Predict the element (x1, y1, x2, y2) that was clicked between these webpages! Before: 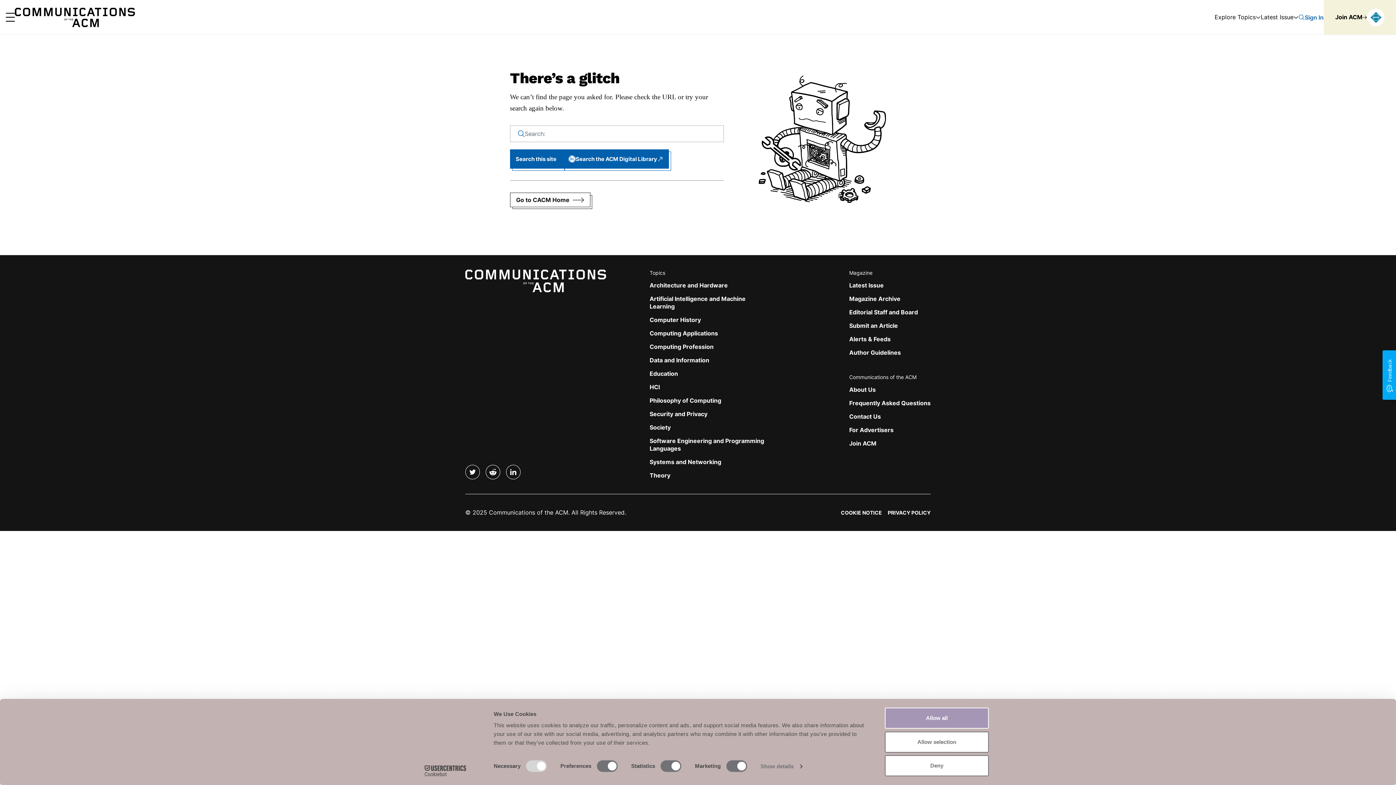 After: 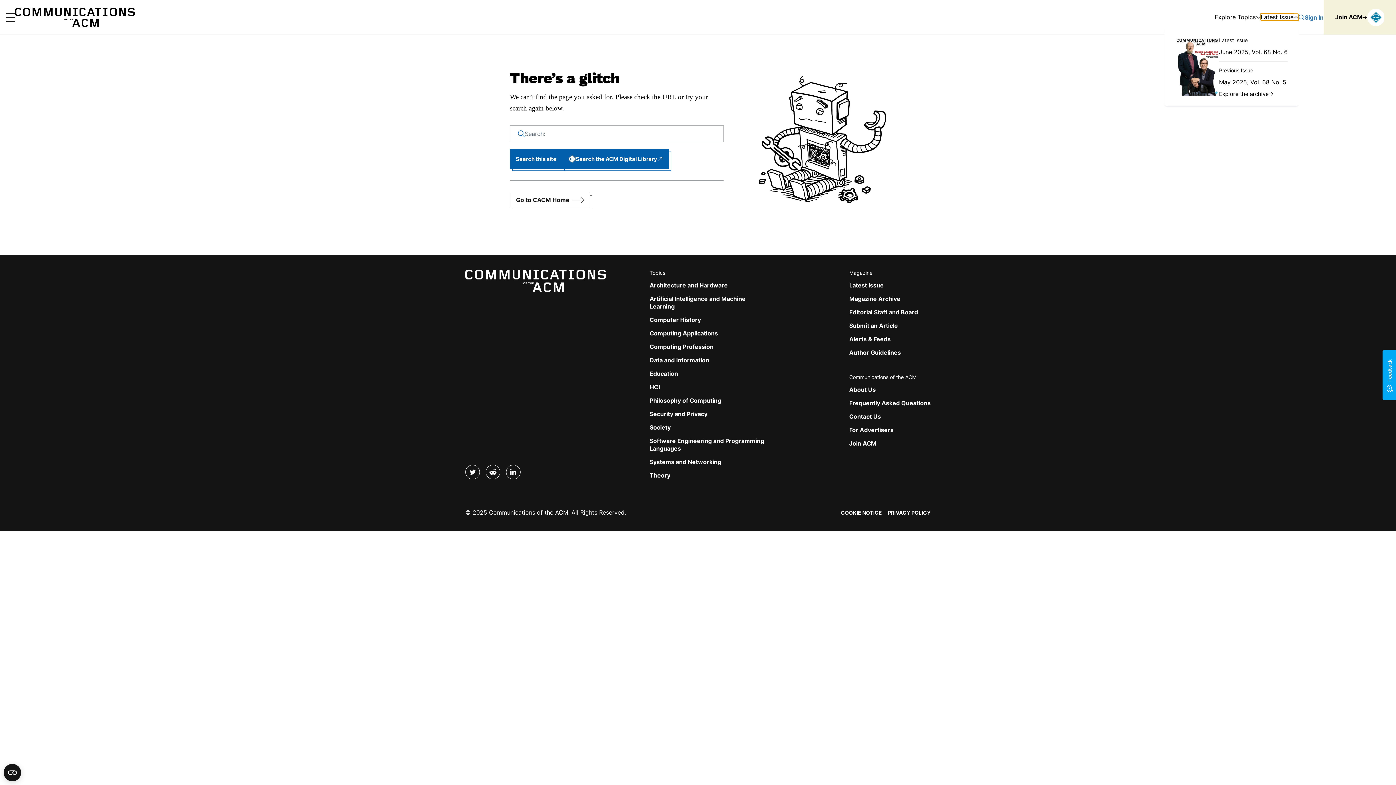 Action: label: Latest Issue bbox: (1261, 13, 1298, 20)